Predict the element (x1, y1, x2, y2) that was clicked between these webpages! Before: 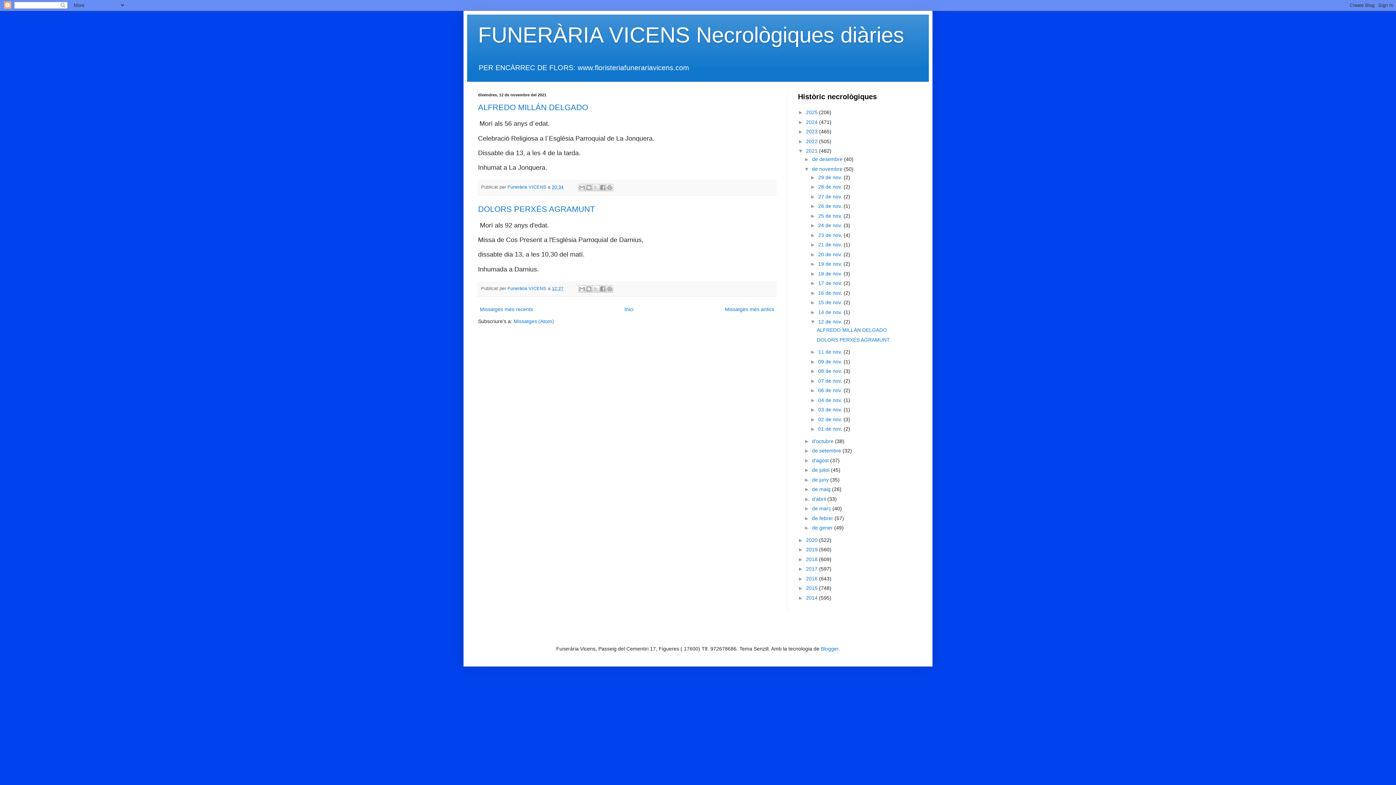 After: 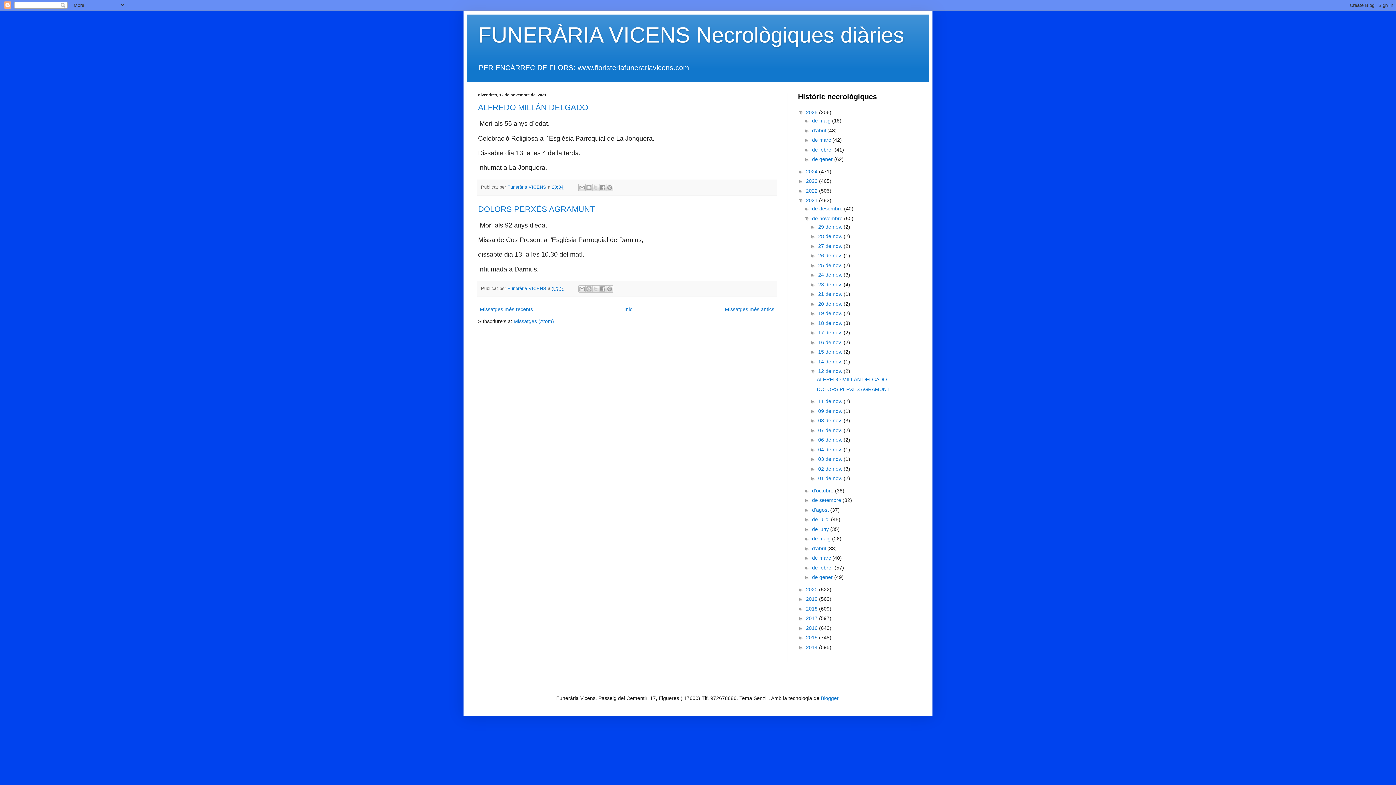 Action: bbox: (798, 109, 806, 115) label: ►  